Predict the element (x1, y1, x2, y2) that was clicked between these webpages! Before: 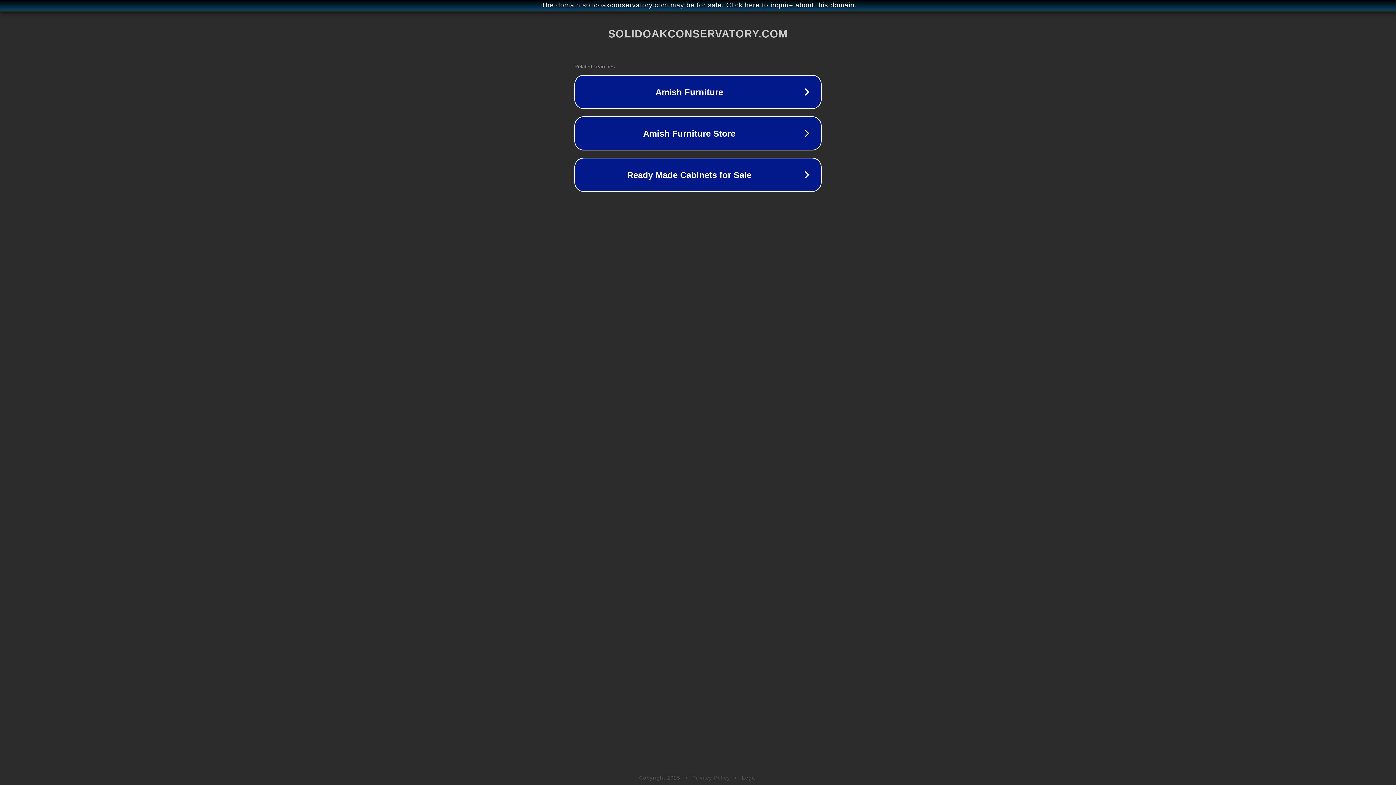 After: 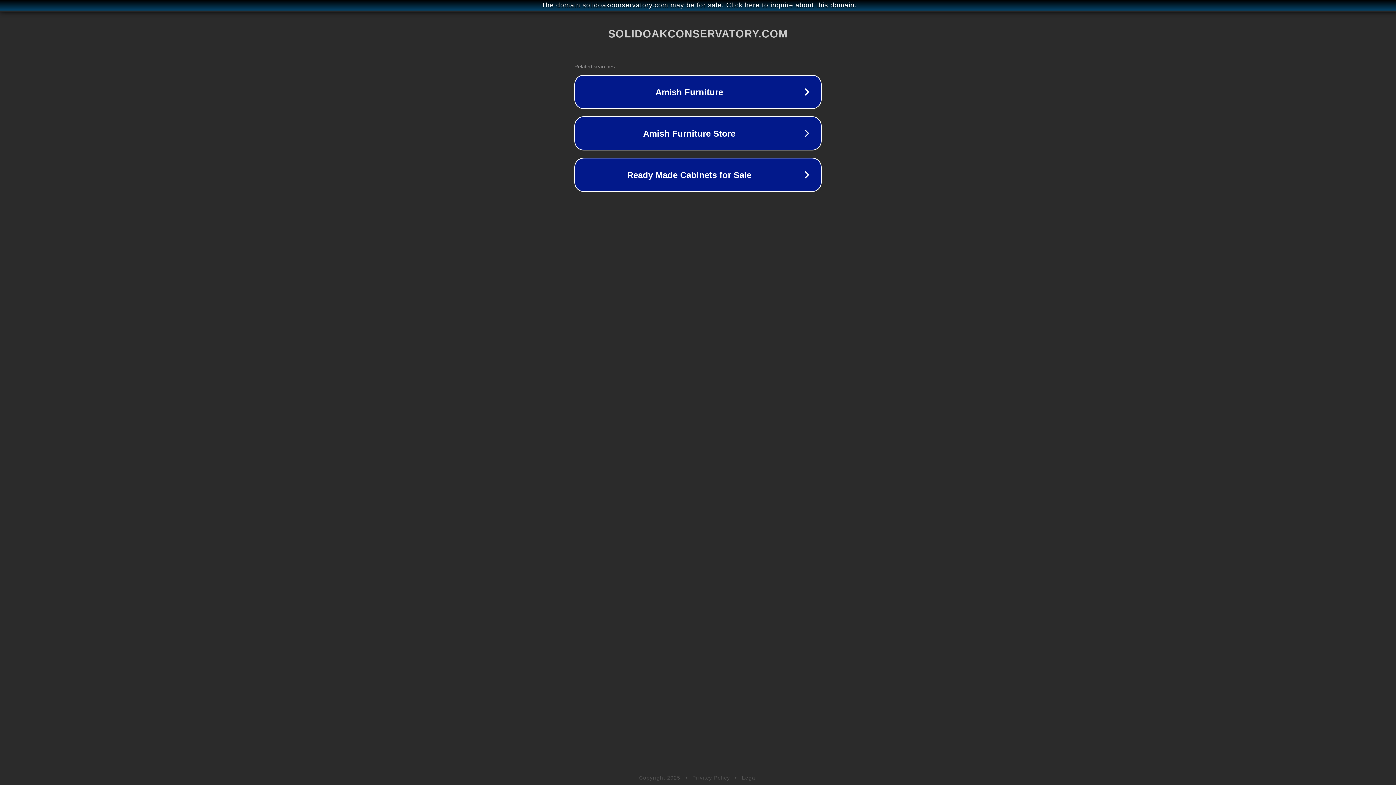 Action: bbox: (742, 775, 757, 781) label: Legal